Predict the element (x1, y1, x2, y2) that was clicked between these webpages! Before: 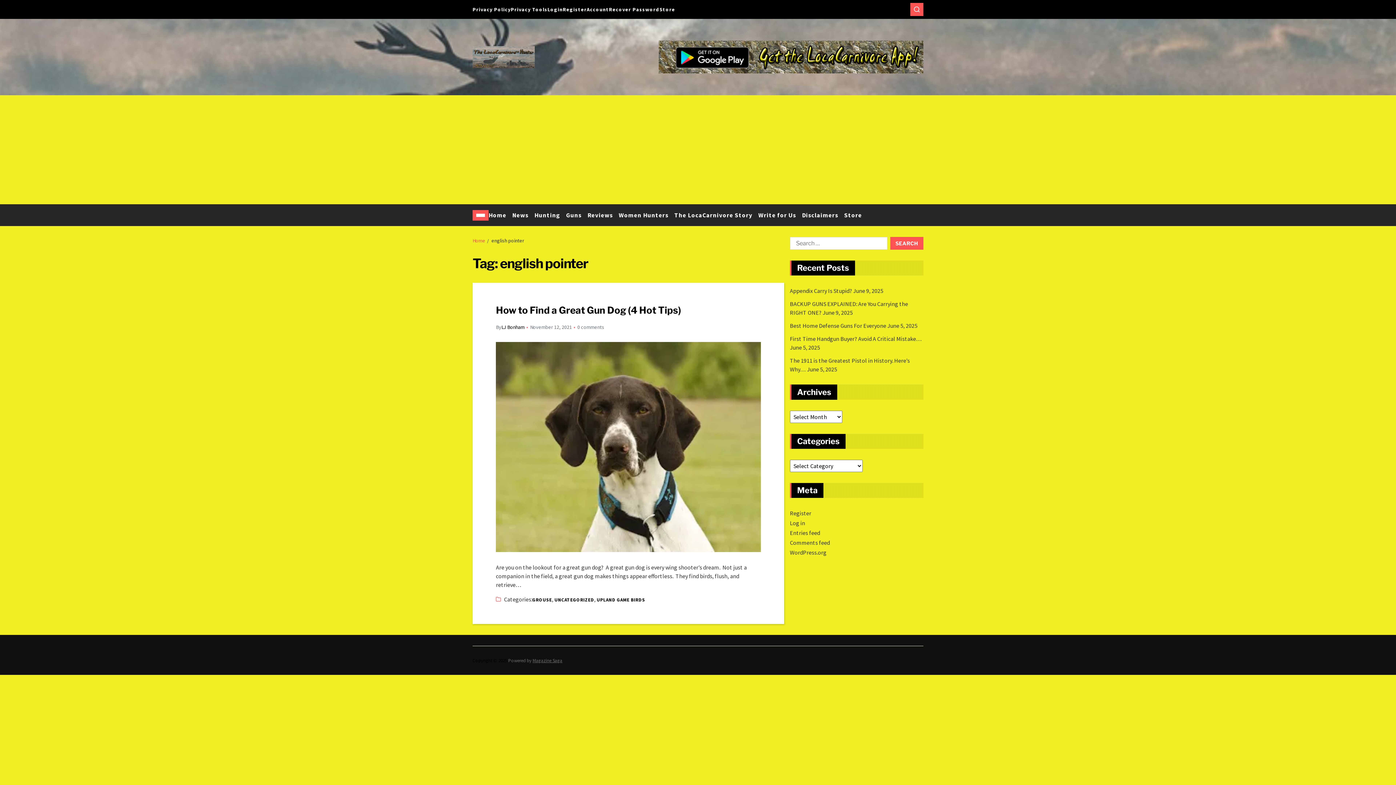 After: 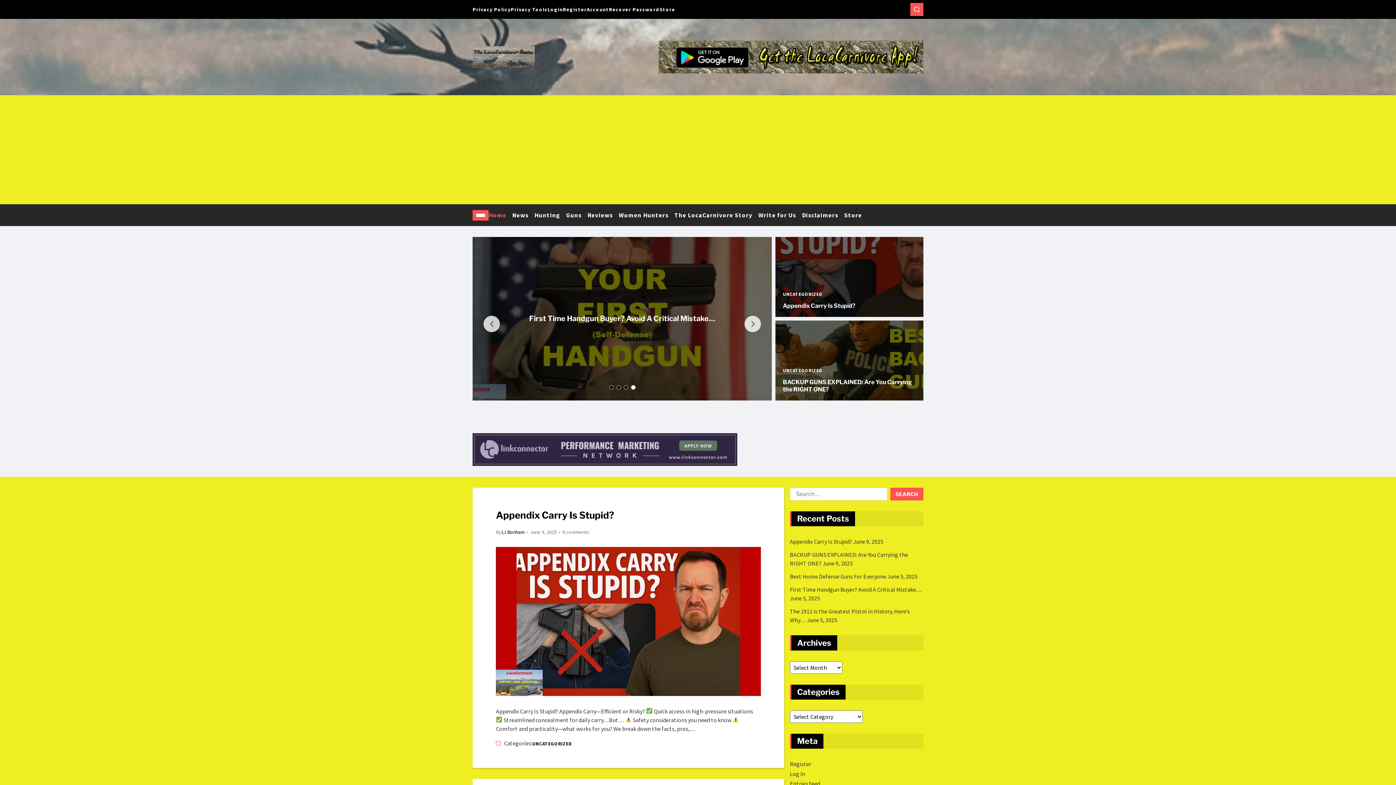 Action: label: Home bbox: (472, 237, 485, 244)